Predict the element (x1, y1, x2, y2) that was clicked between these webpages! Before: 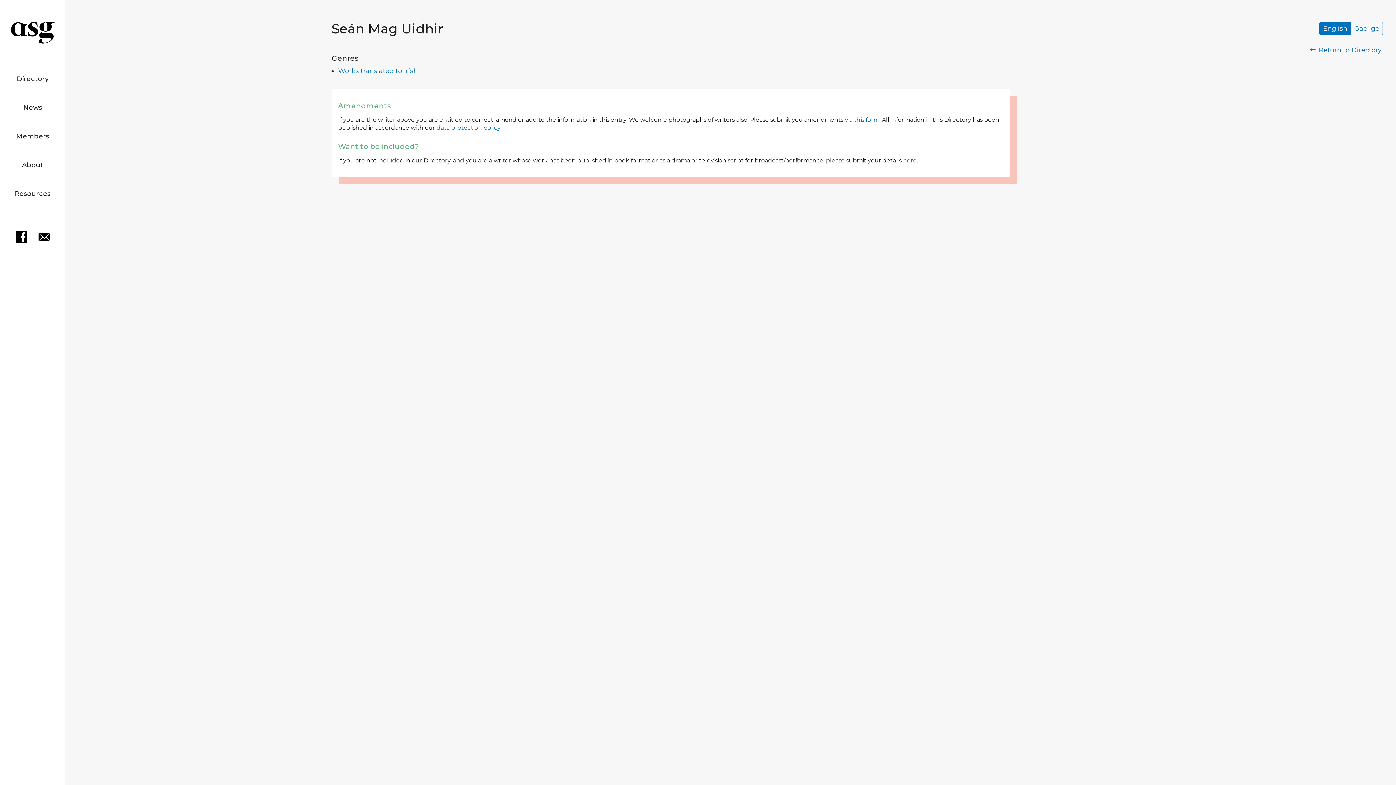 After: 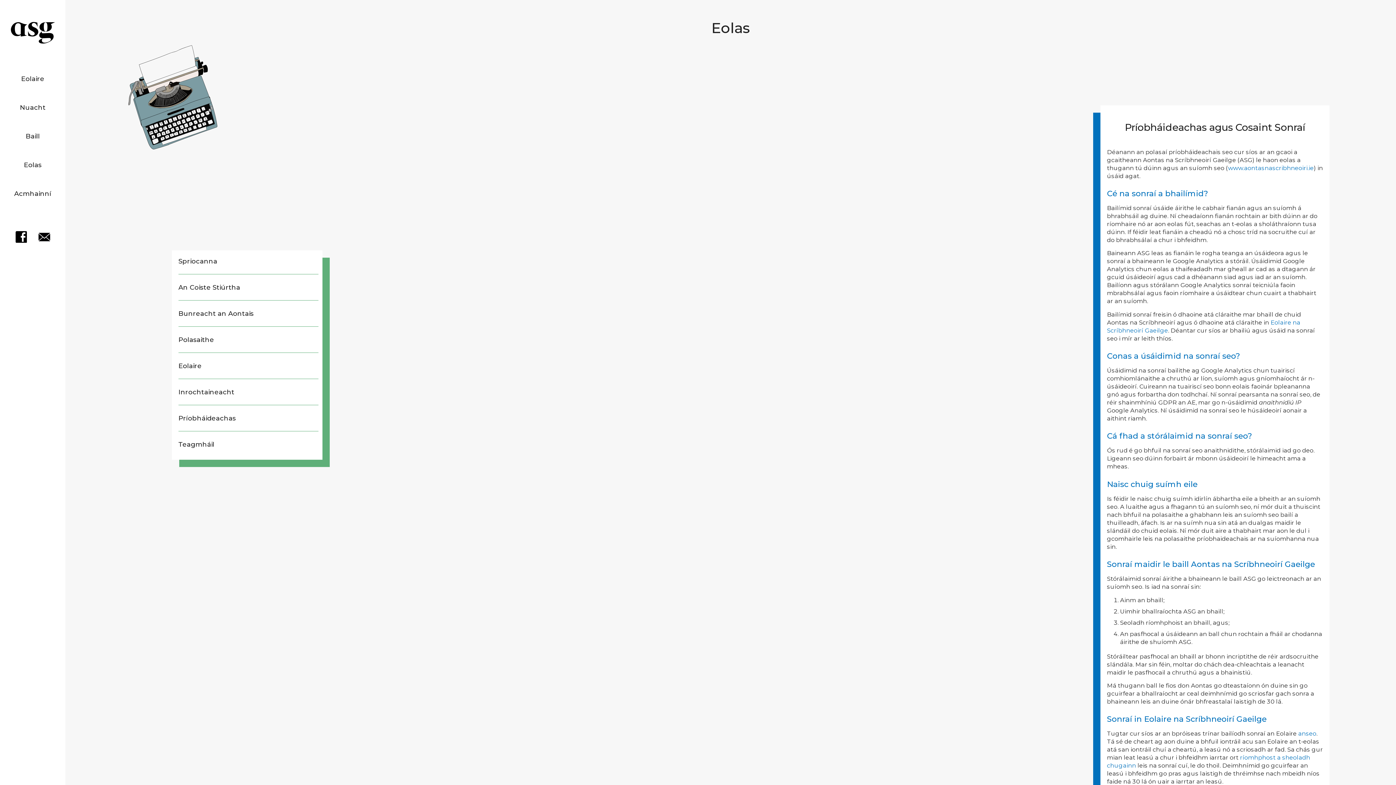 Action: bbox: (436, 124, 500, 131) label: data protection policy